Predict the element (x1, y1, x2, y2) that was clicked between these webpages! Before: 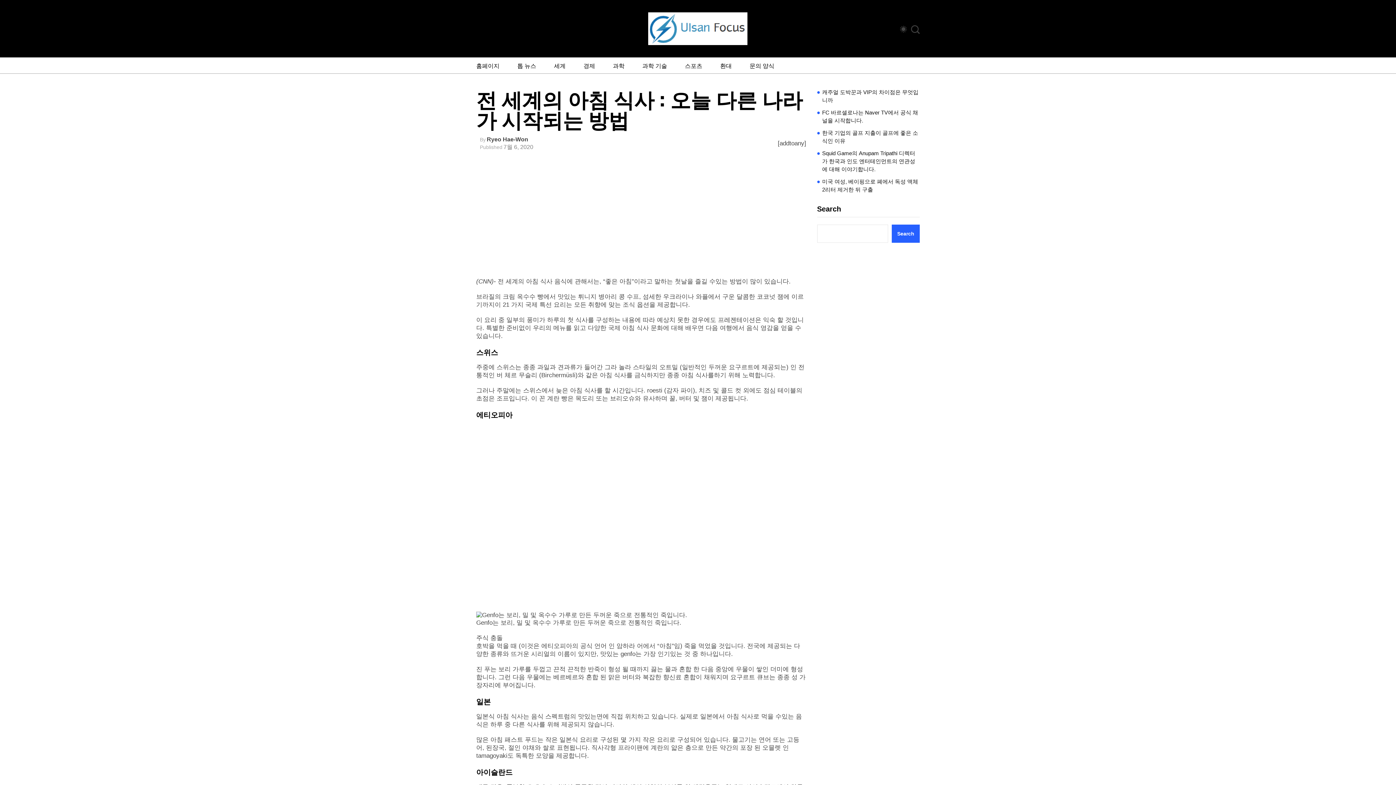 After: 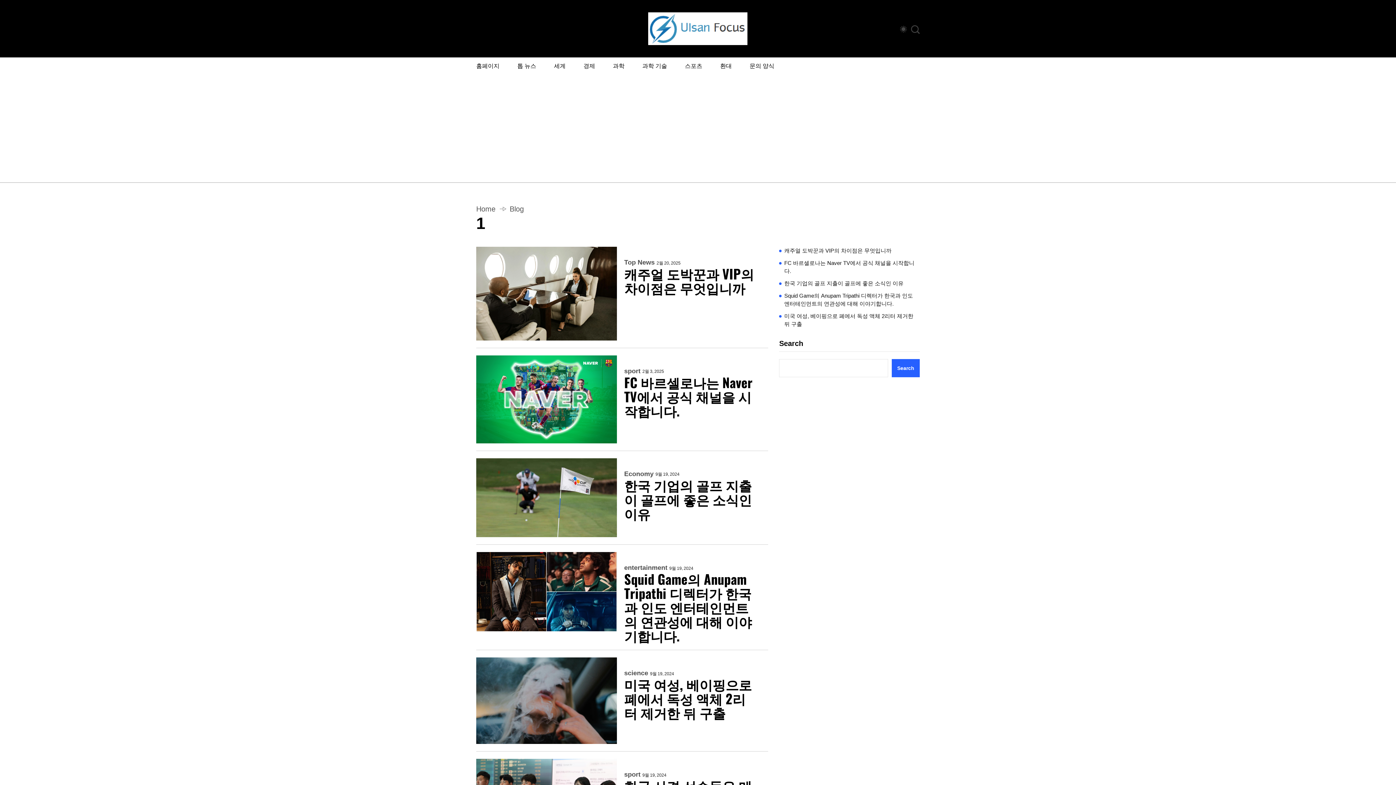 Action: bbox: (468, 57, 507, 73) label: 홈페이지